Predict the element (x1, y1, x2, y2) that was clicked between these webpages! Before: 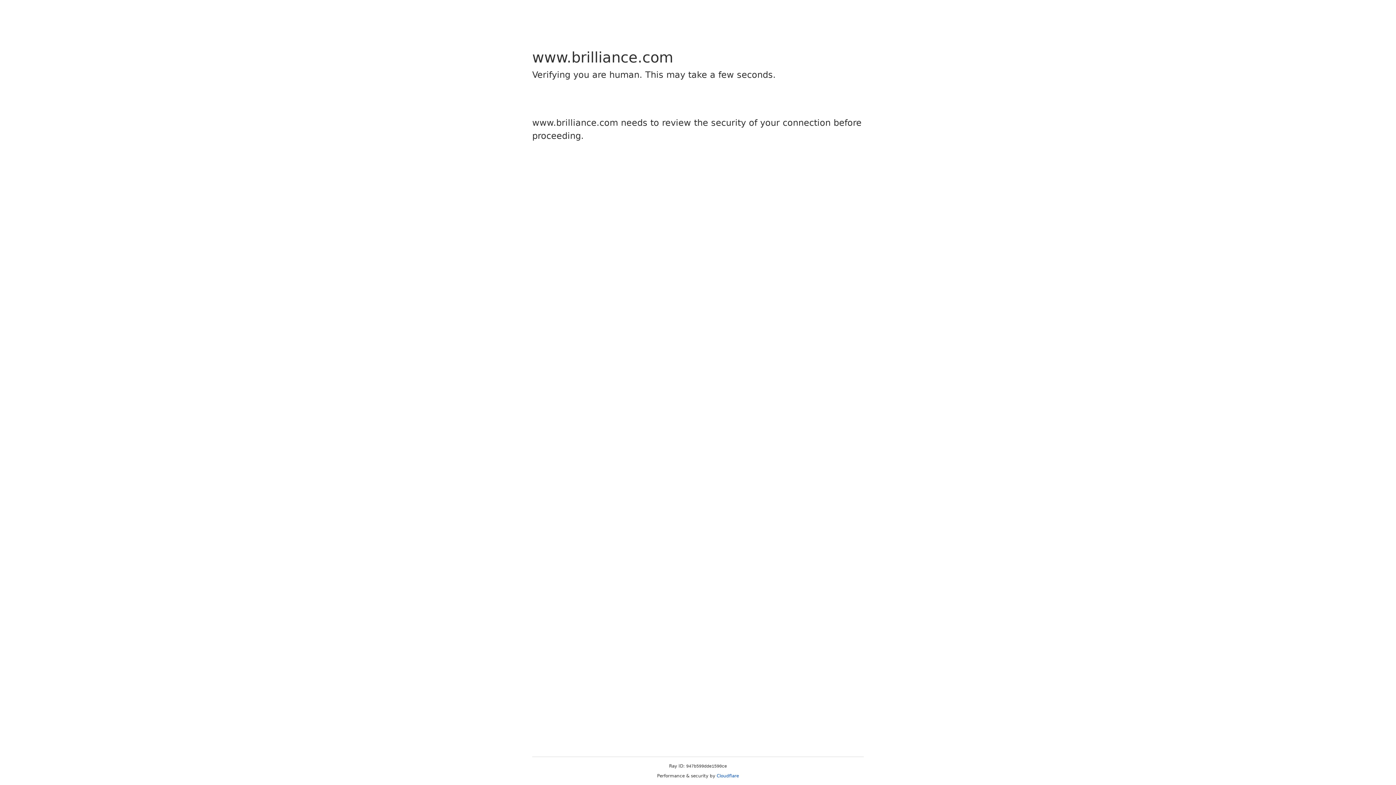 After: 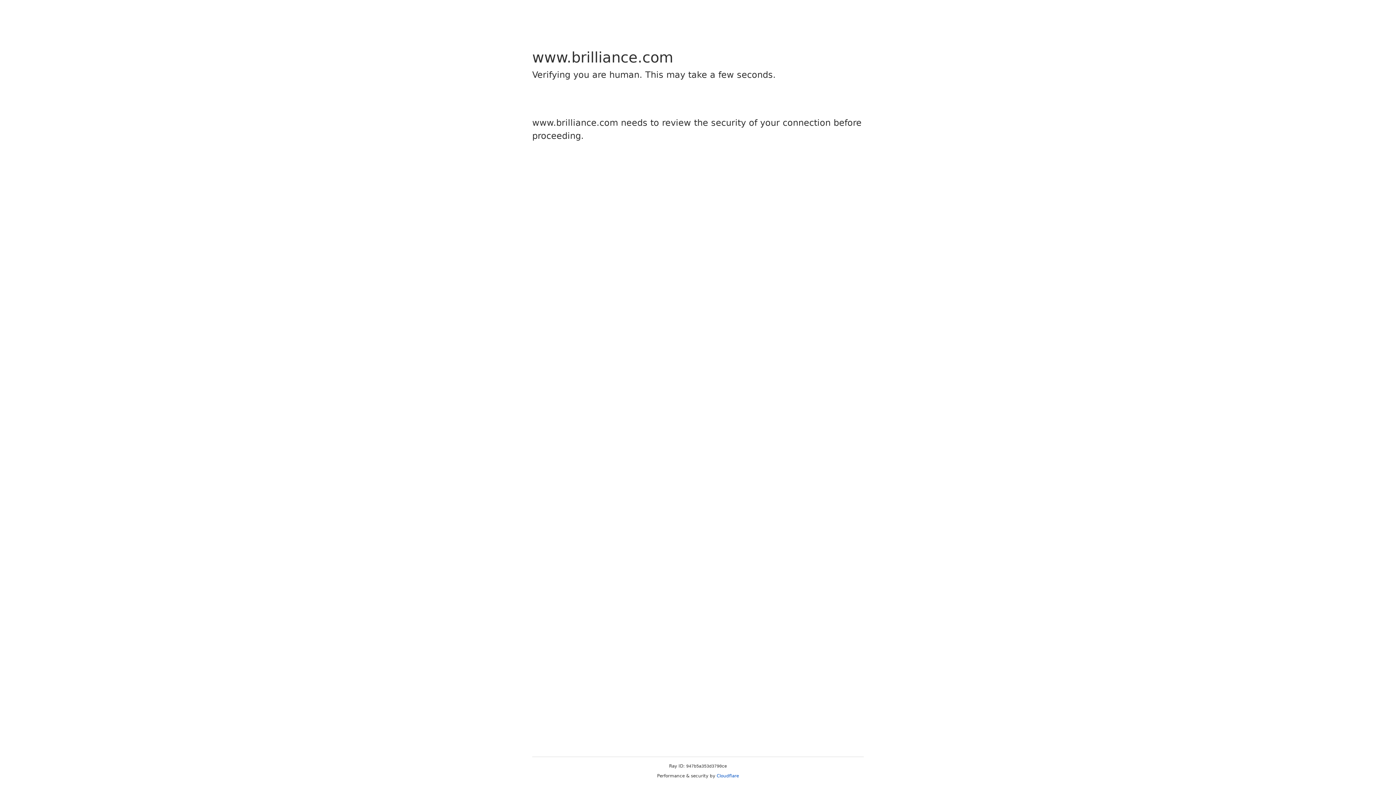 Action: label: Cloudflare bbox: (716, 773, 739, 778)